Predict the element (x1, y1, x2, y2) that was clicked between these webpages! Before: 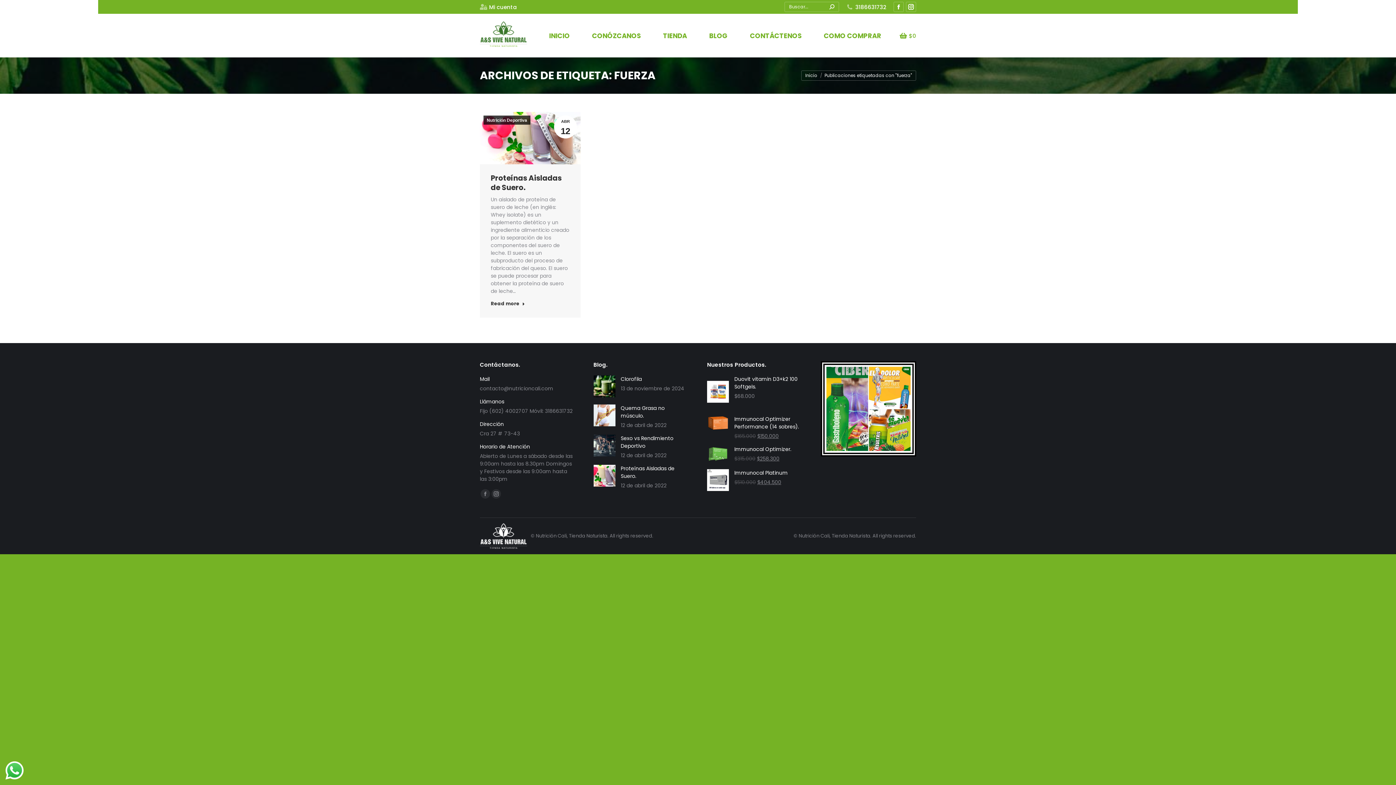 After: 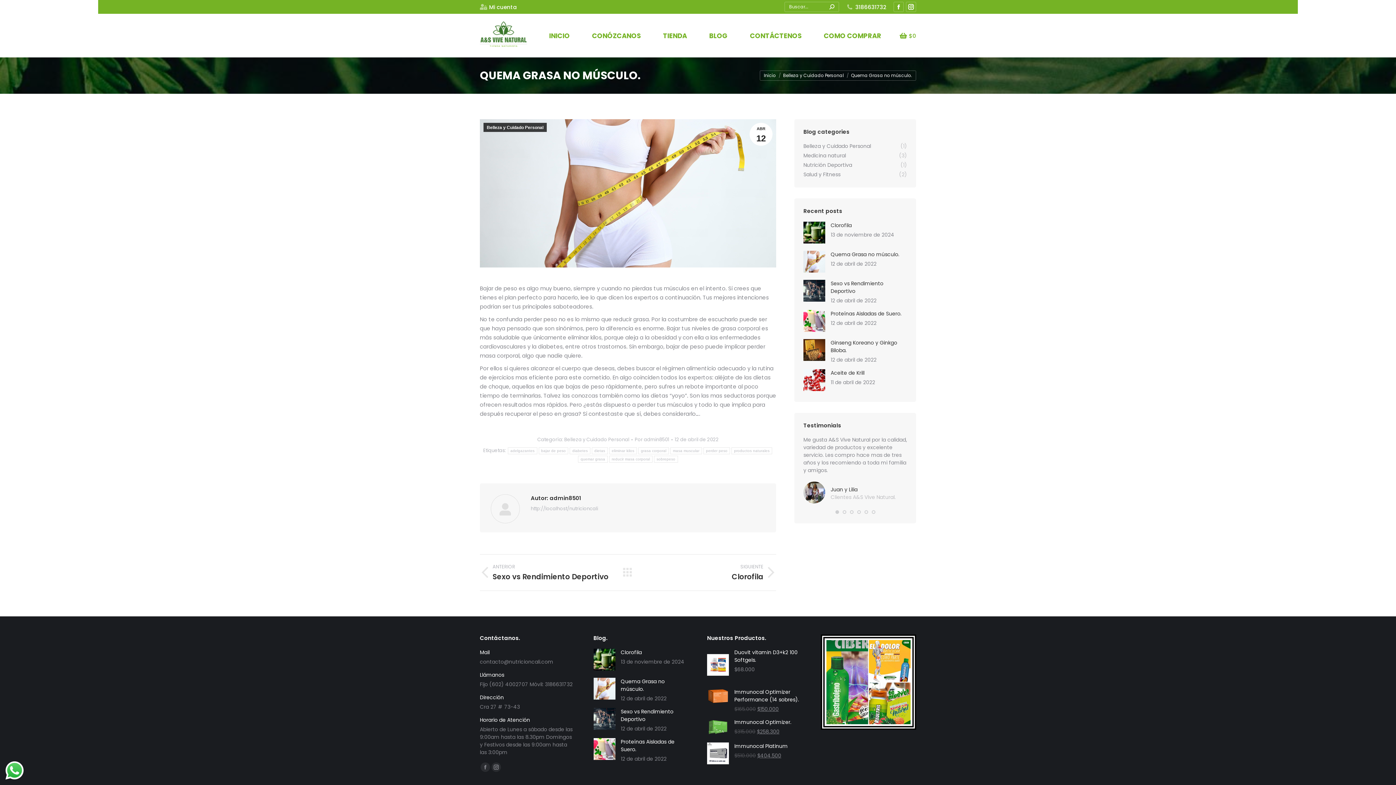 Action: bbox: (620, 404, 689, 419) label: Quema Grasa no músculo.